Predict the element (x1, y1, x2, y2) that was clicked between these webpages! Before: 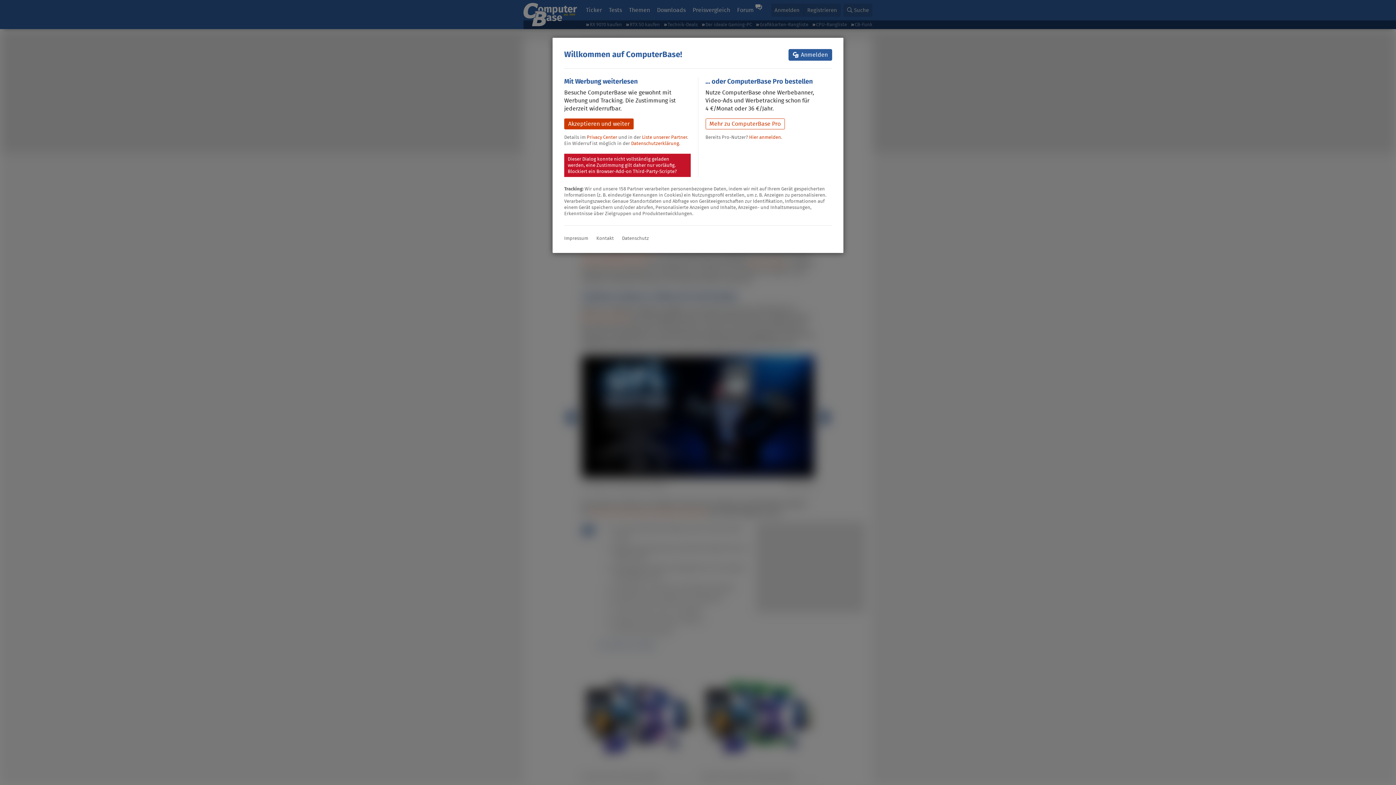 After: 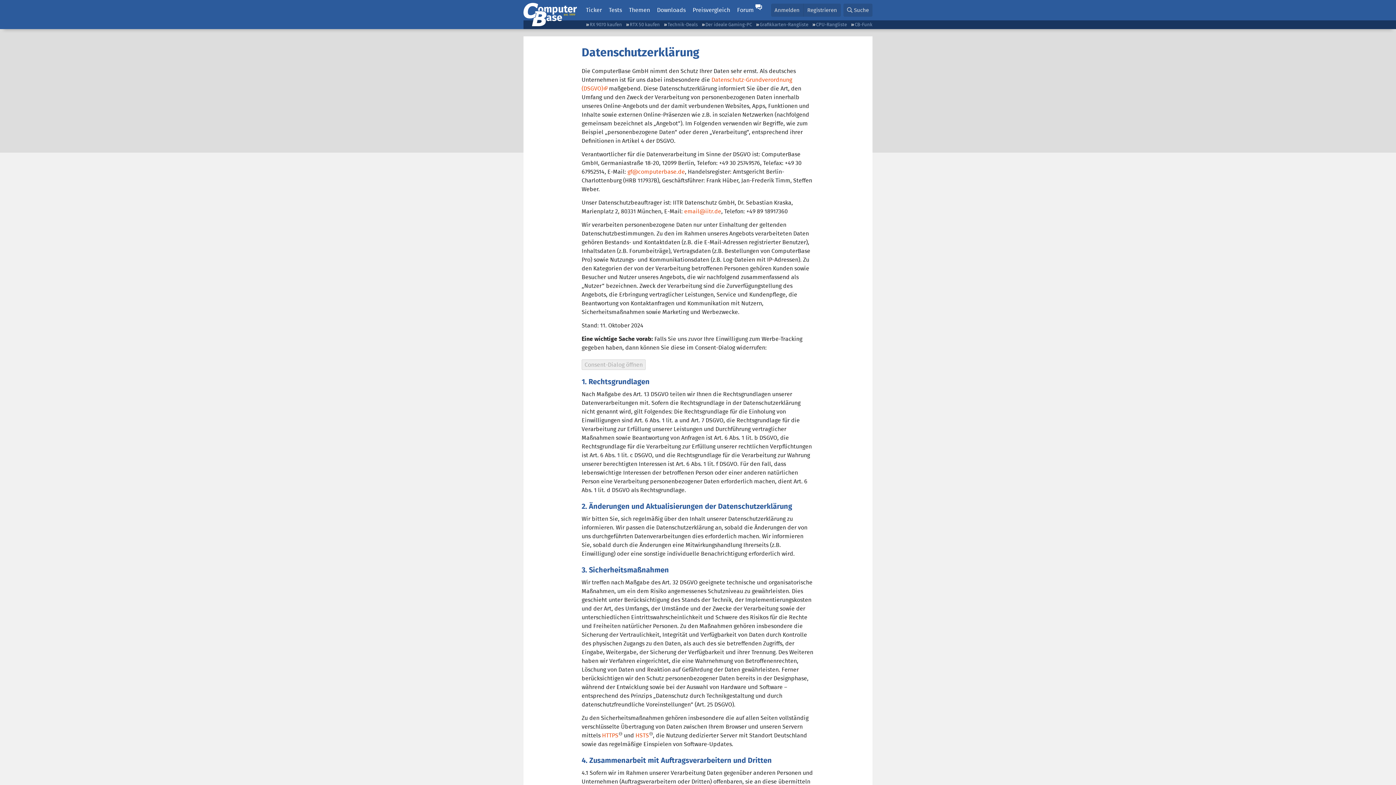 Action: label: Datenschutz bbox: (622, 234, 649, 241)